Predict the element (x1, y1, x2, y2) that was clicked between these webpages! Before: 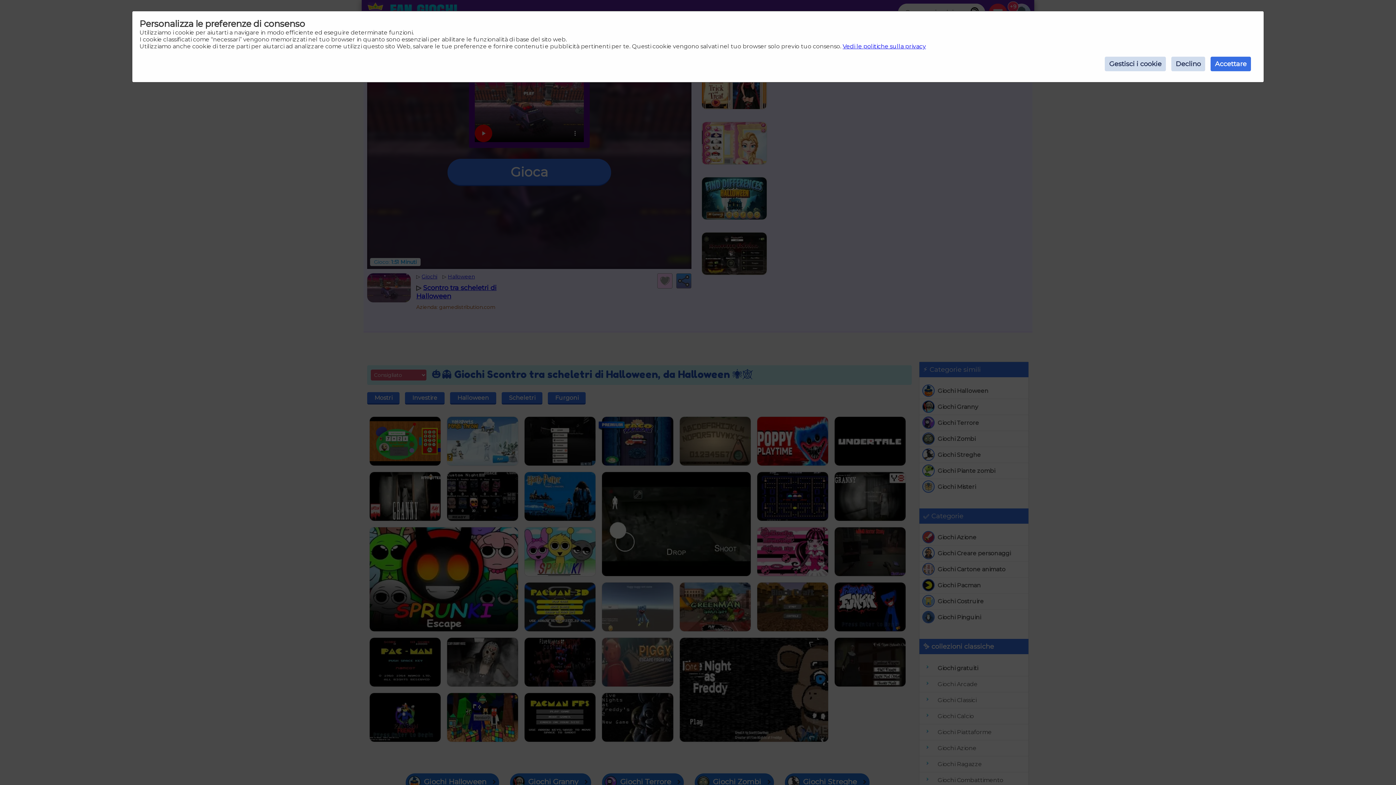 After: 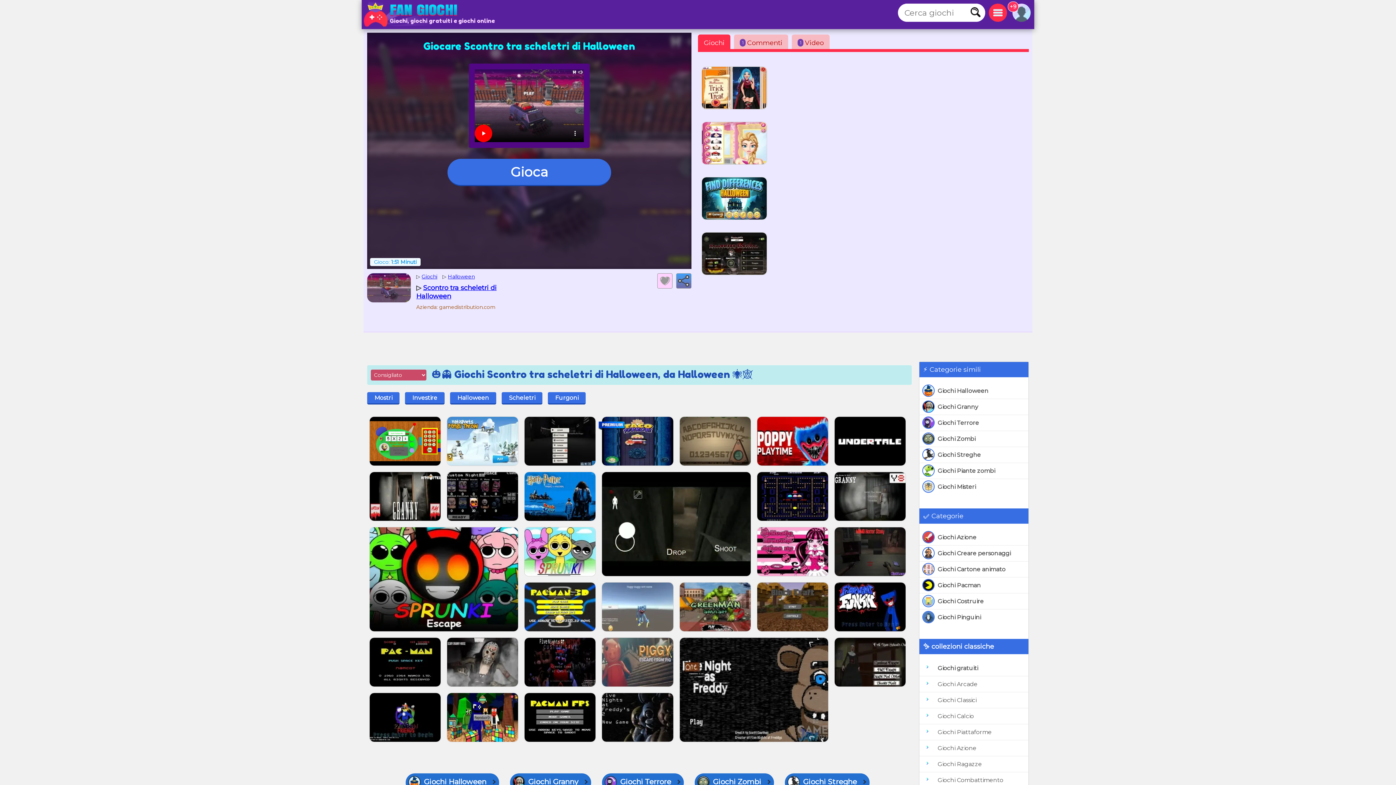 Action: bbox: (1210, 56, 1251, 71) label: Accettare